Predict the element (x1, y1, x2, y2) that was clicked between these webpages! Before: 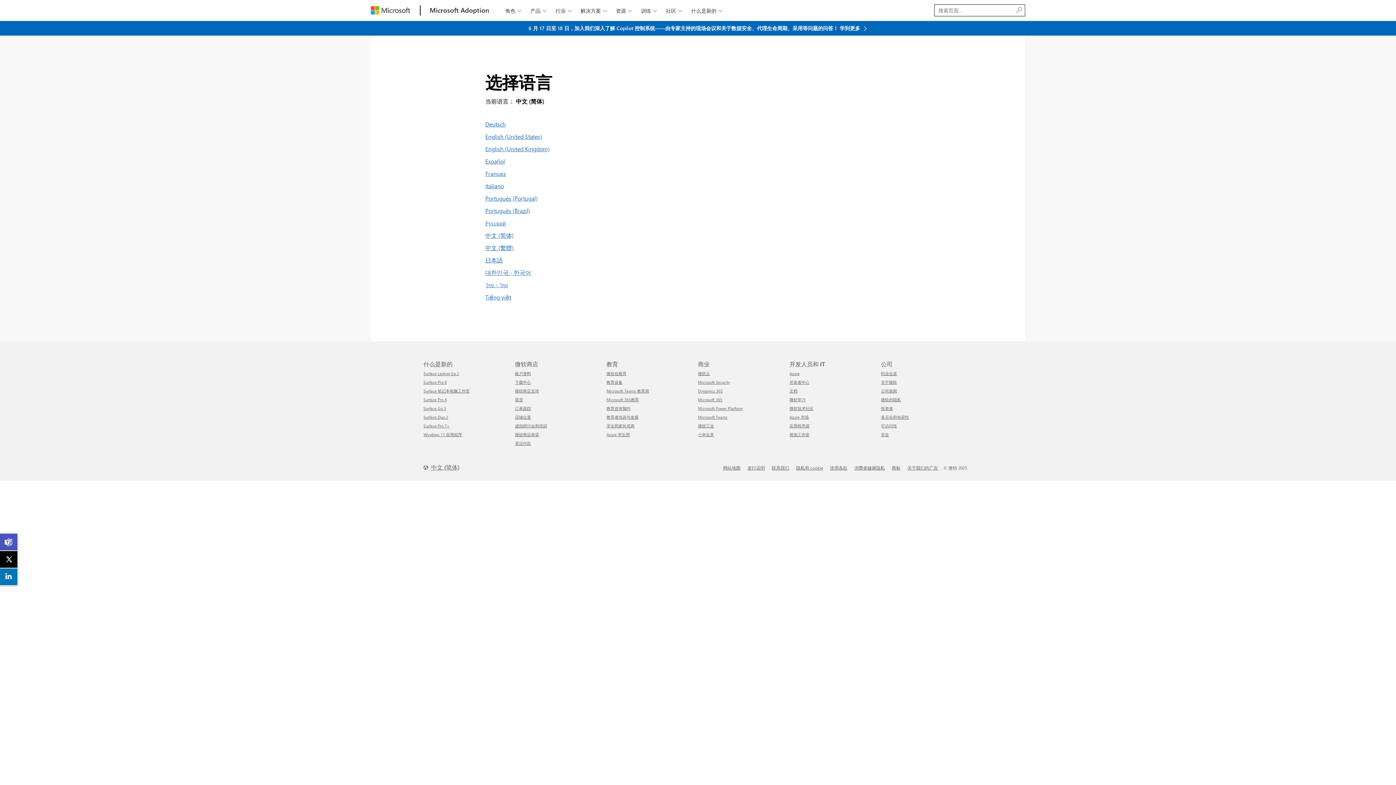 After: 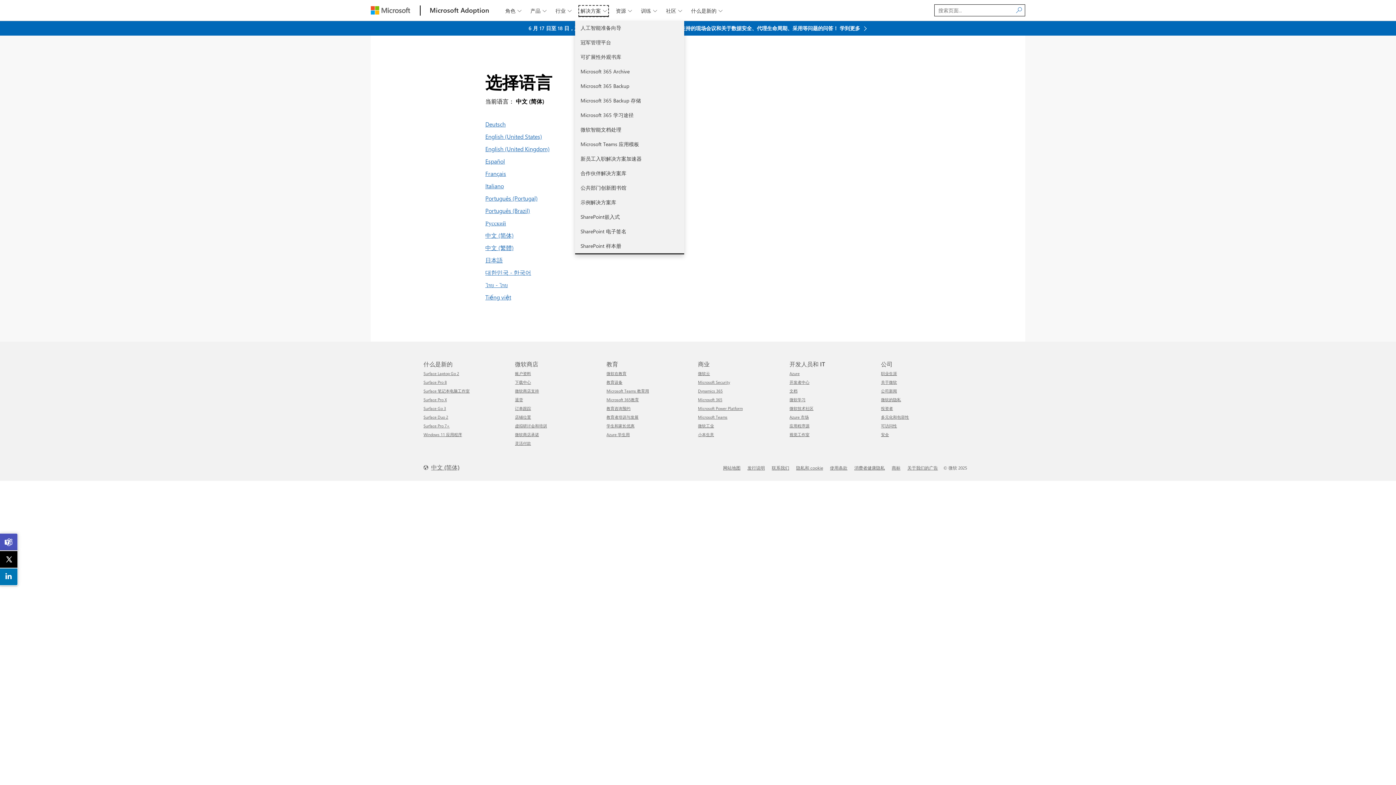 Action: label: 解决方案 bbox: (578, 5, 608, 16)